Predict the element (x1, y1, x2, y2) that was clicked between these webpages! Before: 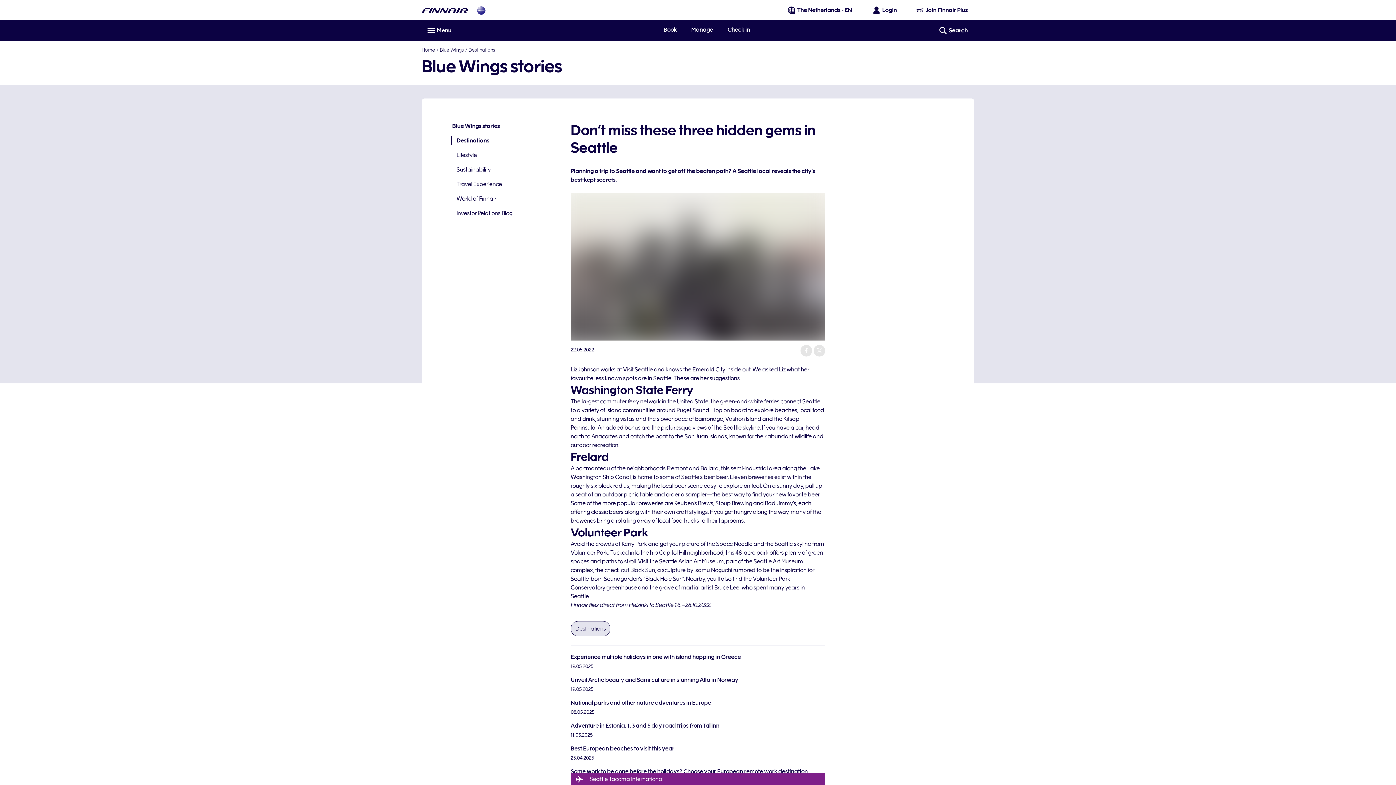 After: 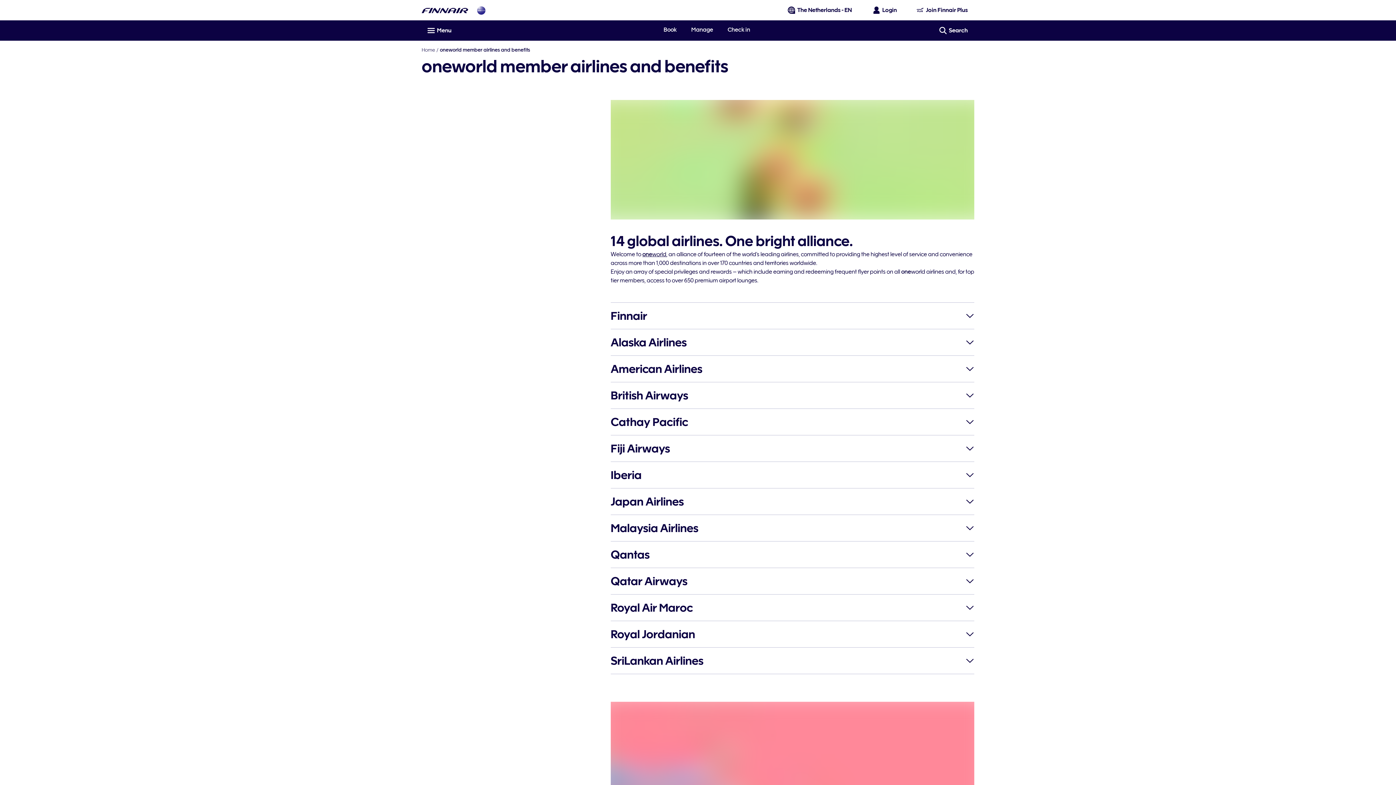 Action: label: oneworld member airlines and benefits bbox: (477, 5, 485, 14)